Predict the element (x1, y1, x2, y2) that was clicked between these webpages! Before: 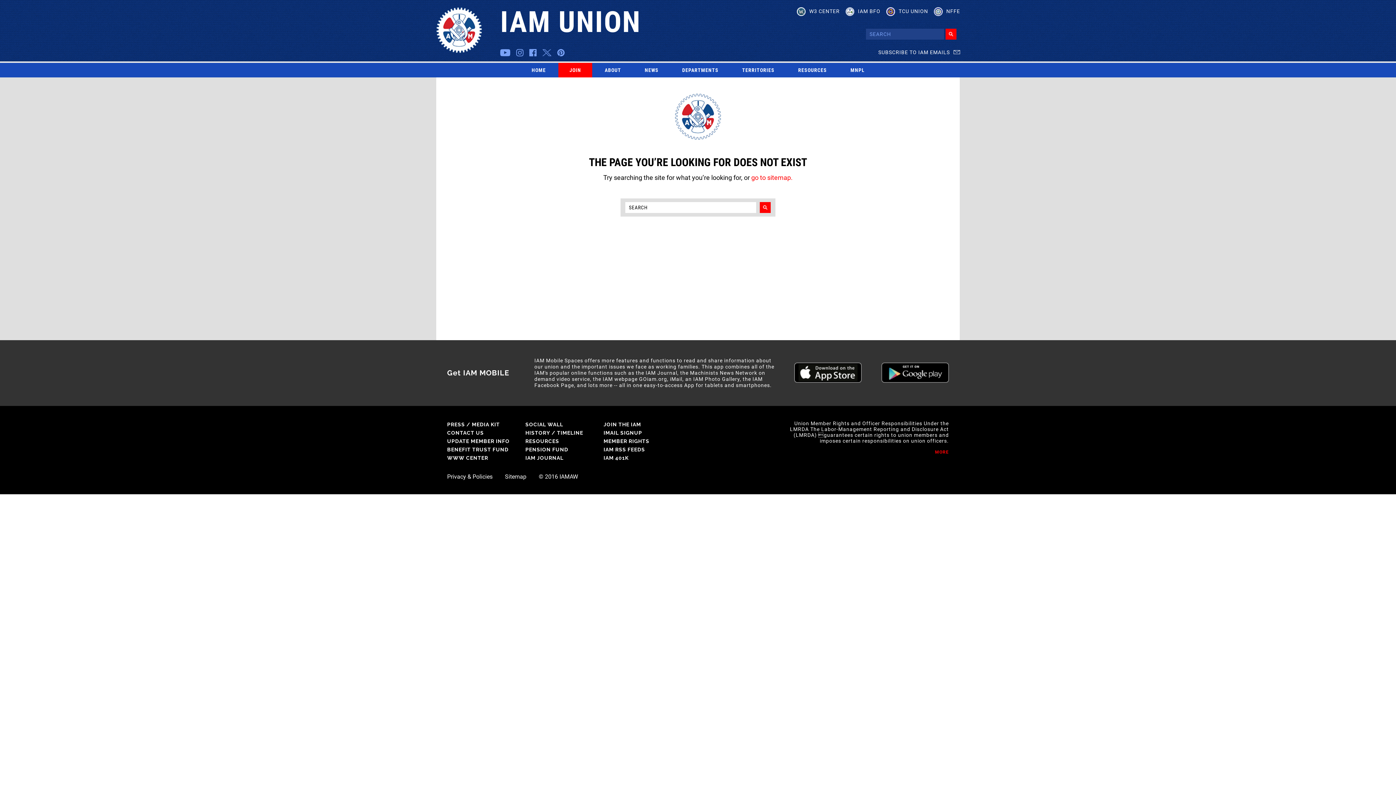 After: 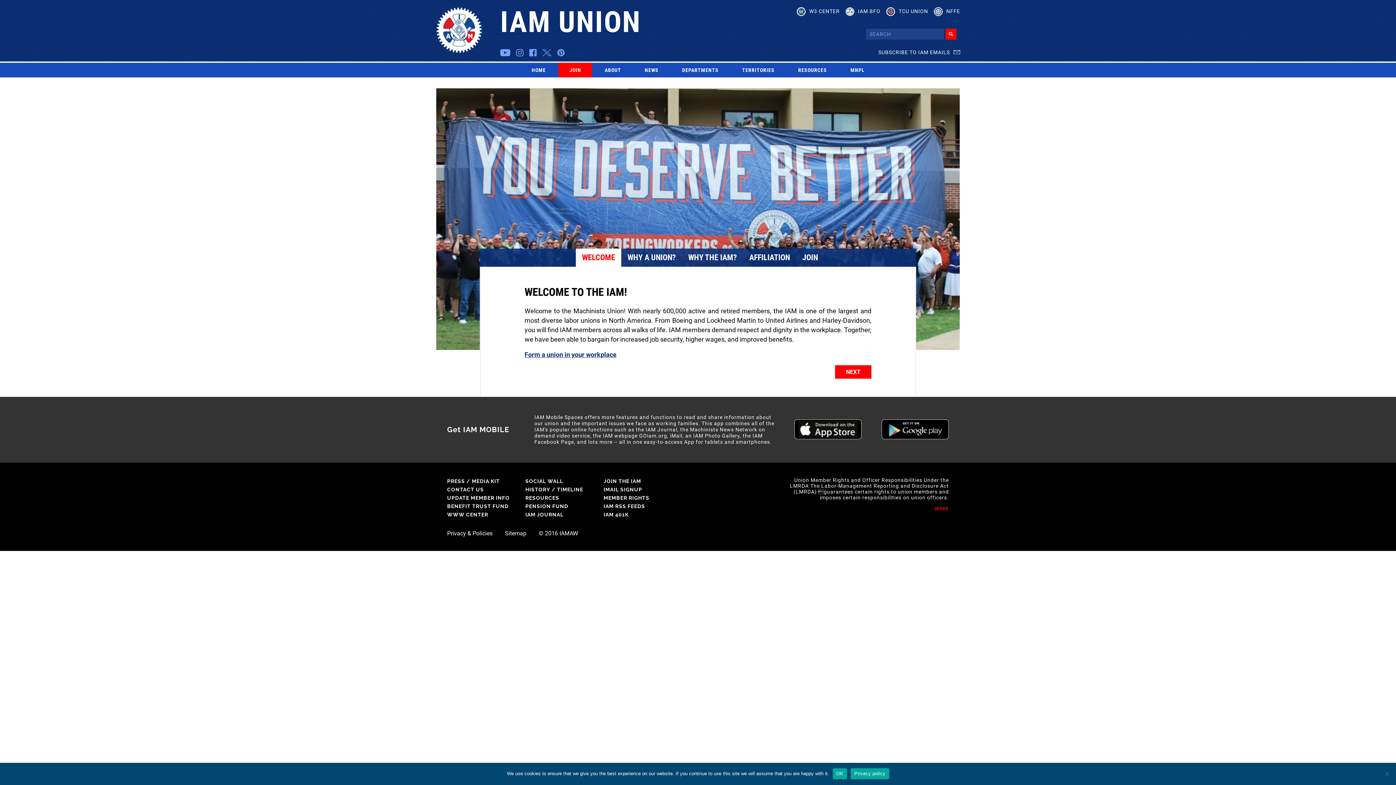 Action: bbox: (558, 62, 592, 77) label: JOIN